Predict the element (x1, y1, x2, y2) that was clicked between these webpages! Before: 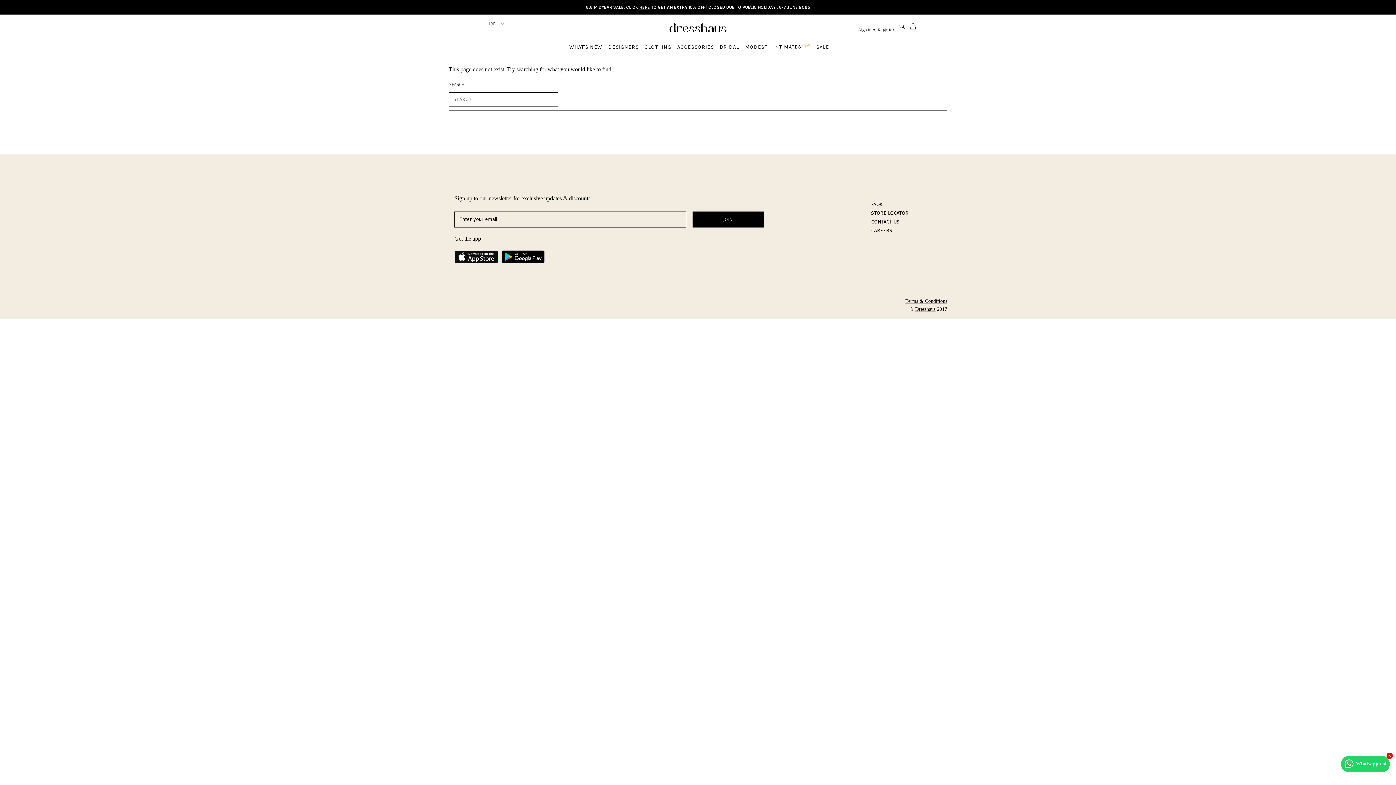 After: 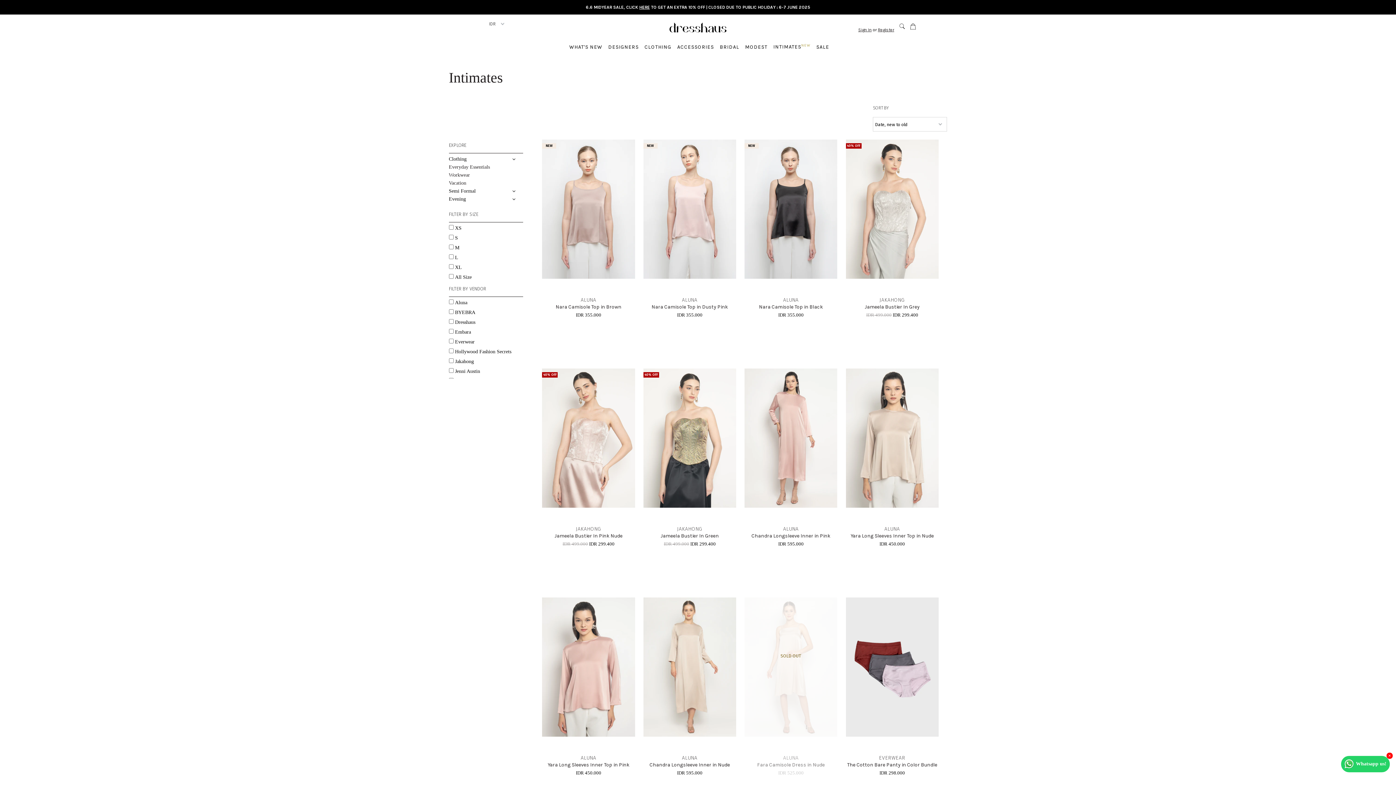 Action: bbox: (769, 40, 811, 52) label: INTIMATESNEW